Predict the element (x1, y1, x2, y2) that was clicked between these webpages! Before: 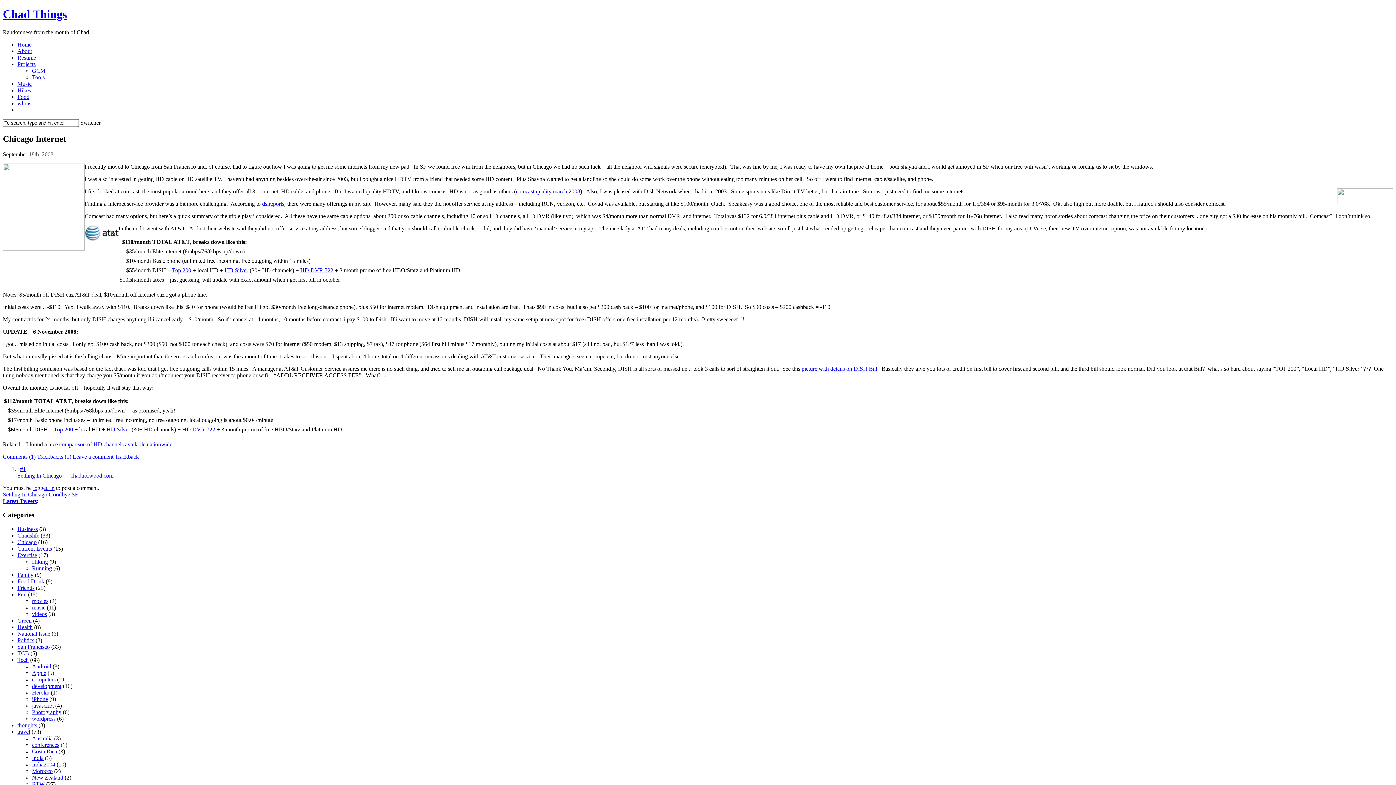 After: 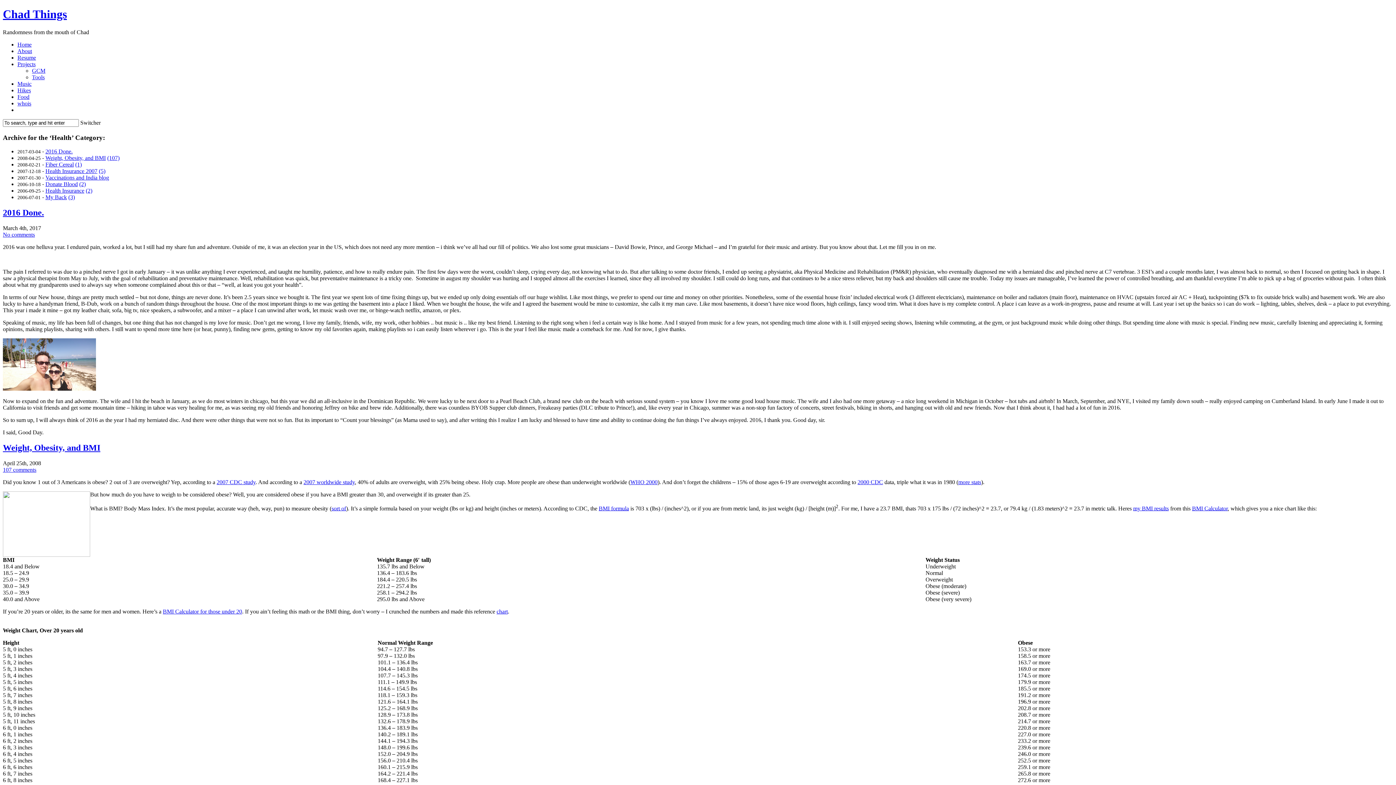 Action: bbox: (17, 624, 32, 630) label: Health